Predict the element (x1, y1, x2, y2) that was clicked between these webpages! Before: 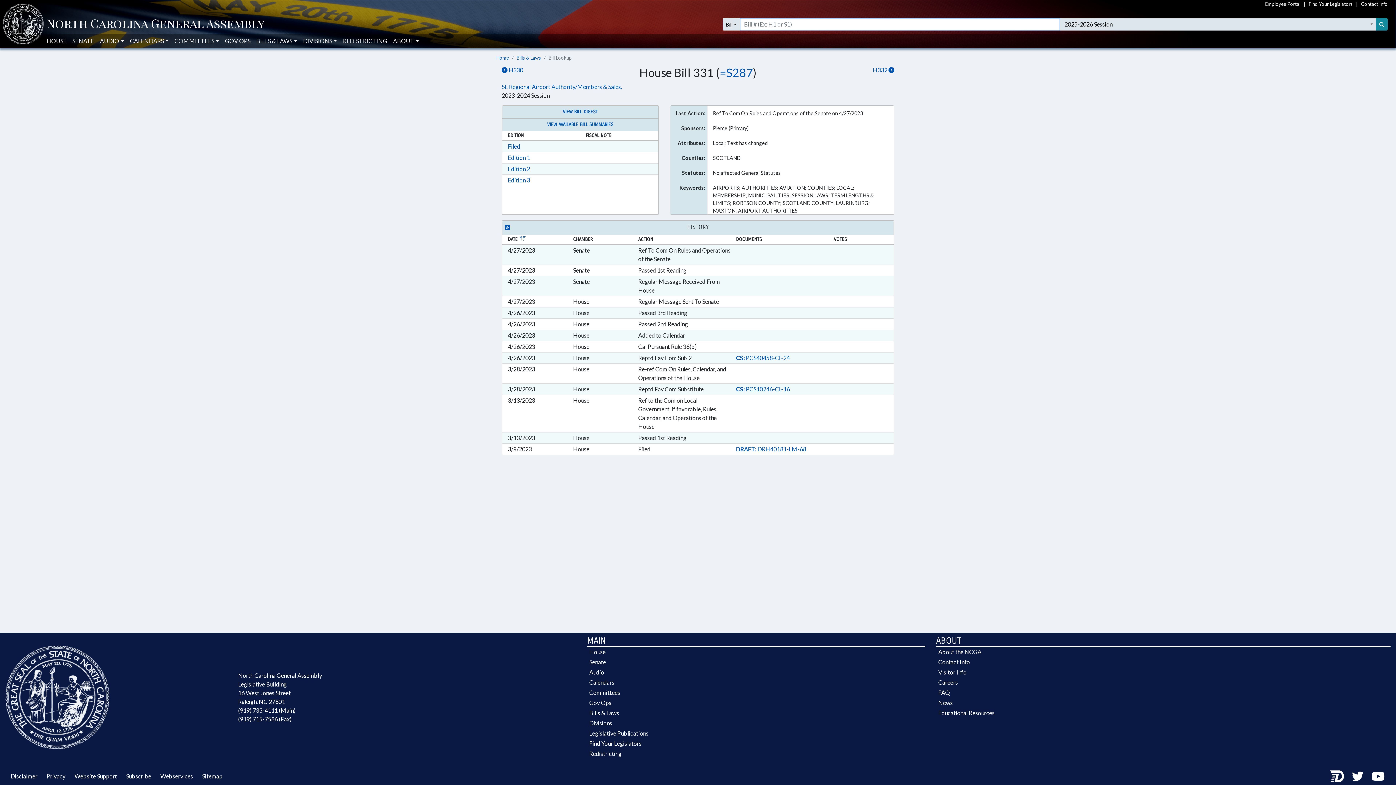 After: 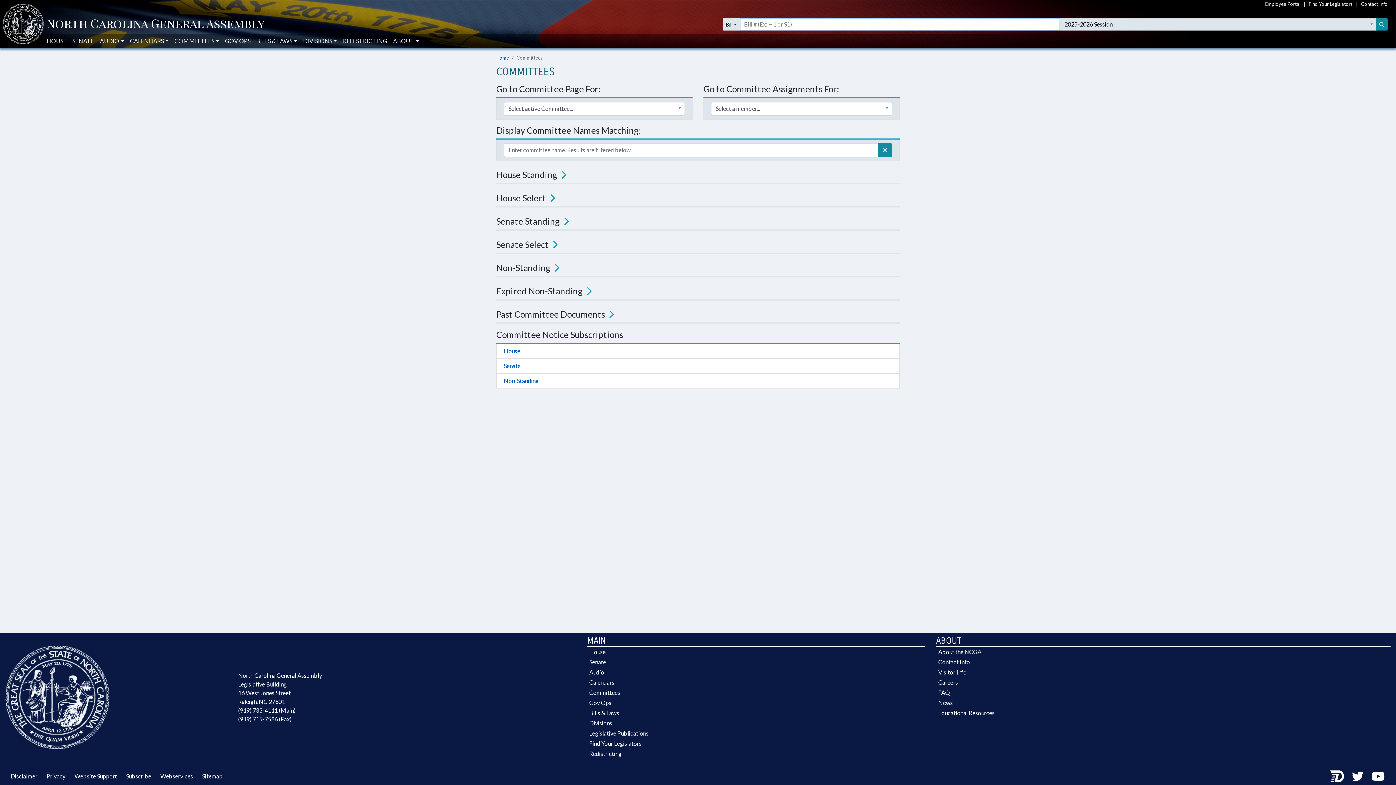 Action: label: Committees bbox: (587, 688, 925, 698)